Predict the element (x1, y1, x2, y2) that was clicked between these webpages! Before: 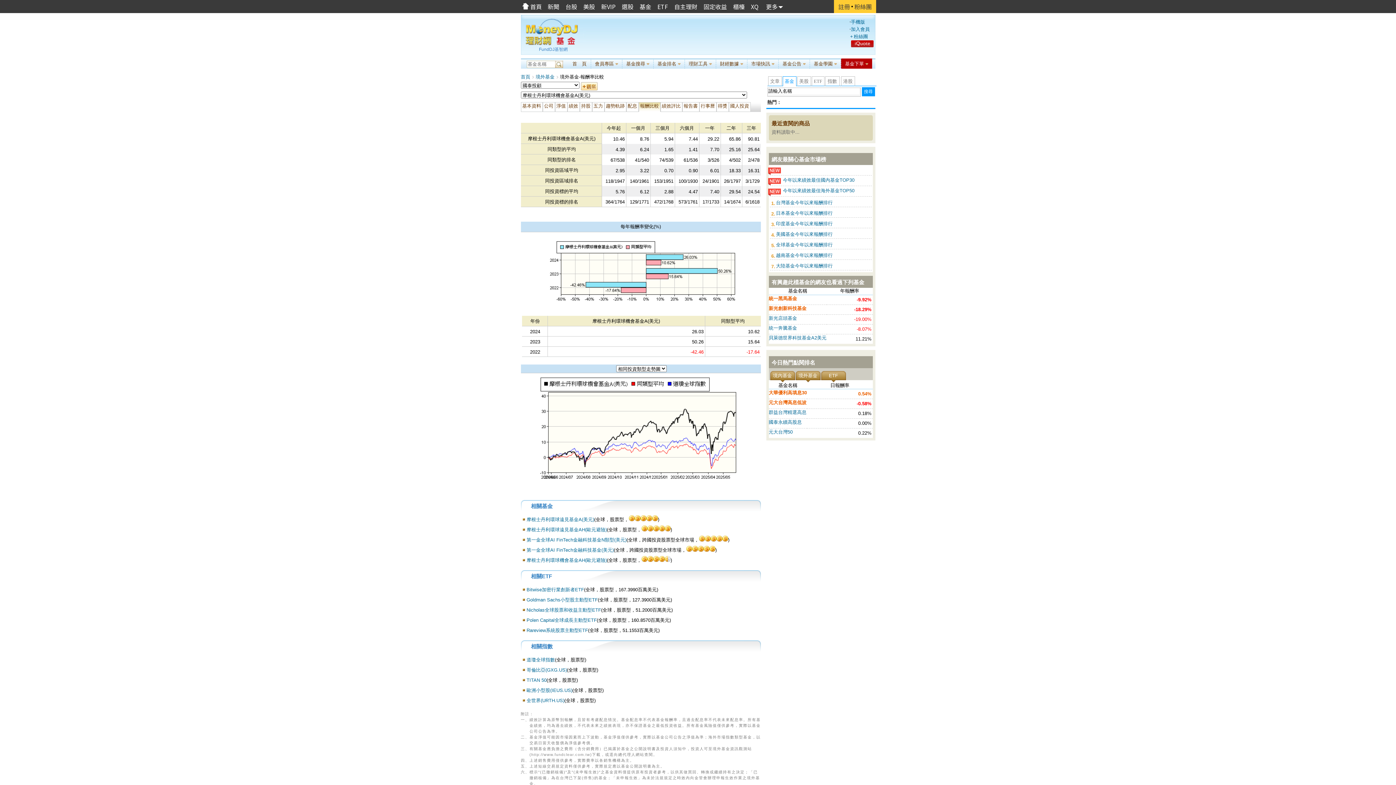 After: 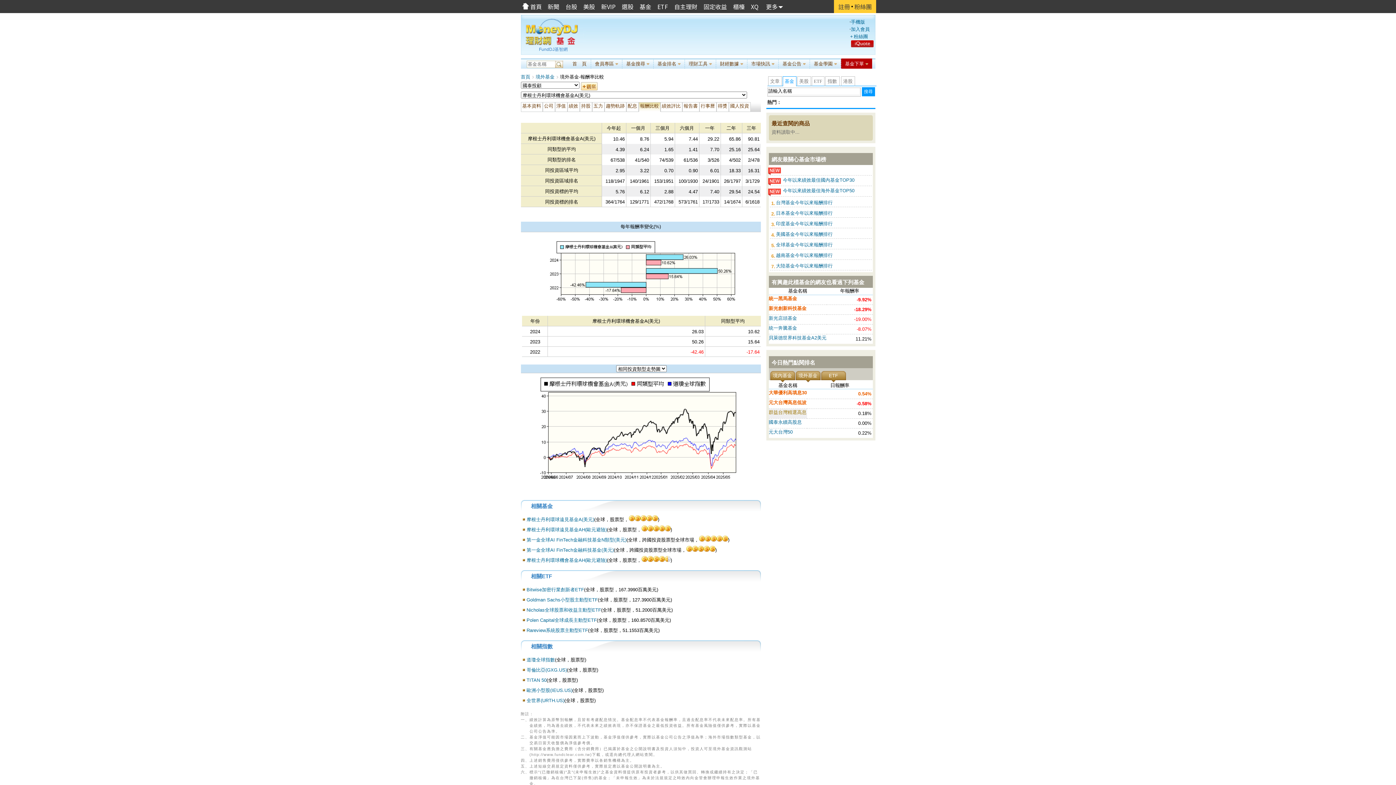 Action: bbox: (768, 409, 807, 418) label: 群益台灣精選高息